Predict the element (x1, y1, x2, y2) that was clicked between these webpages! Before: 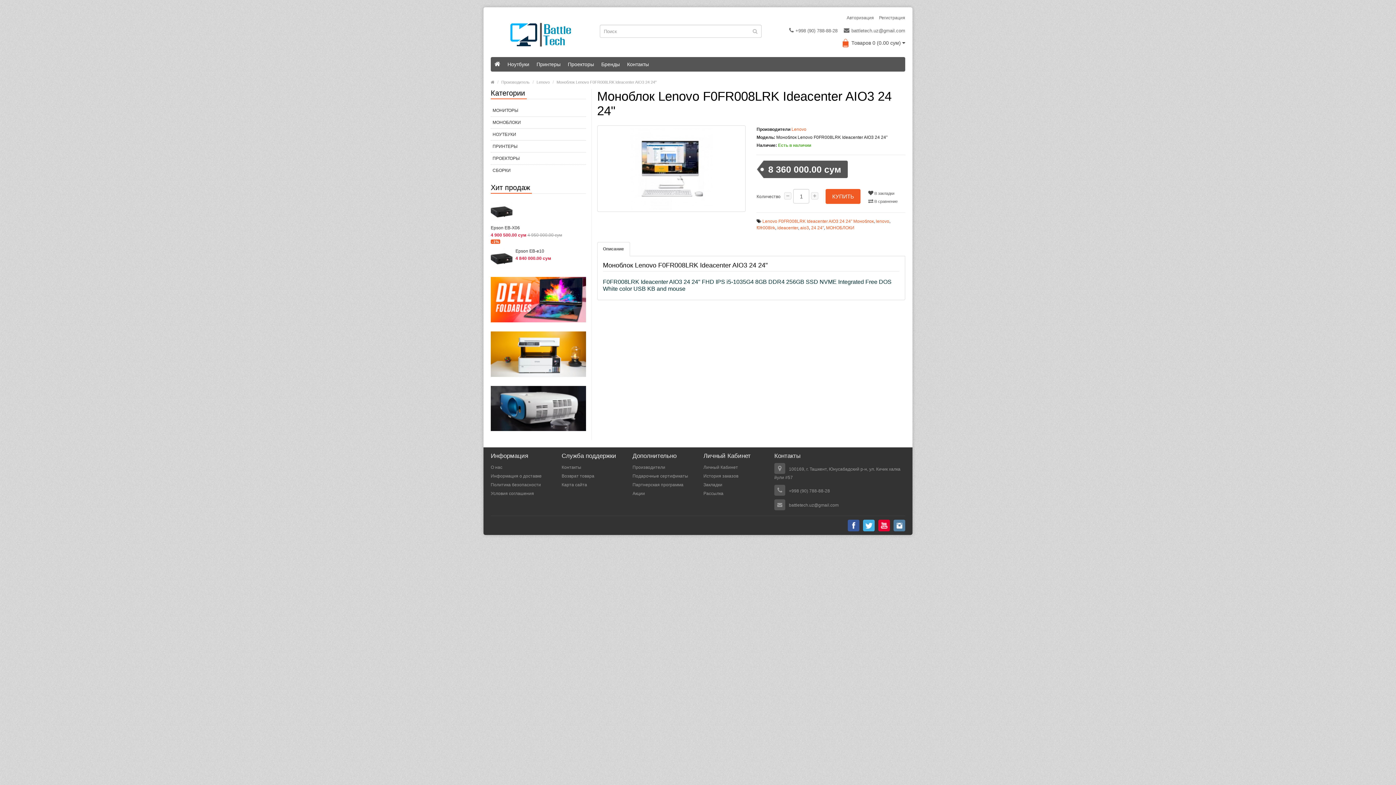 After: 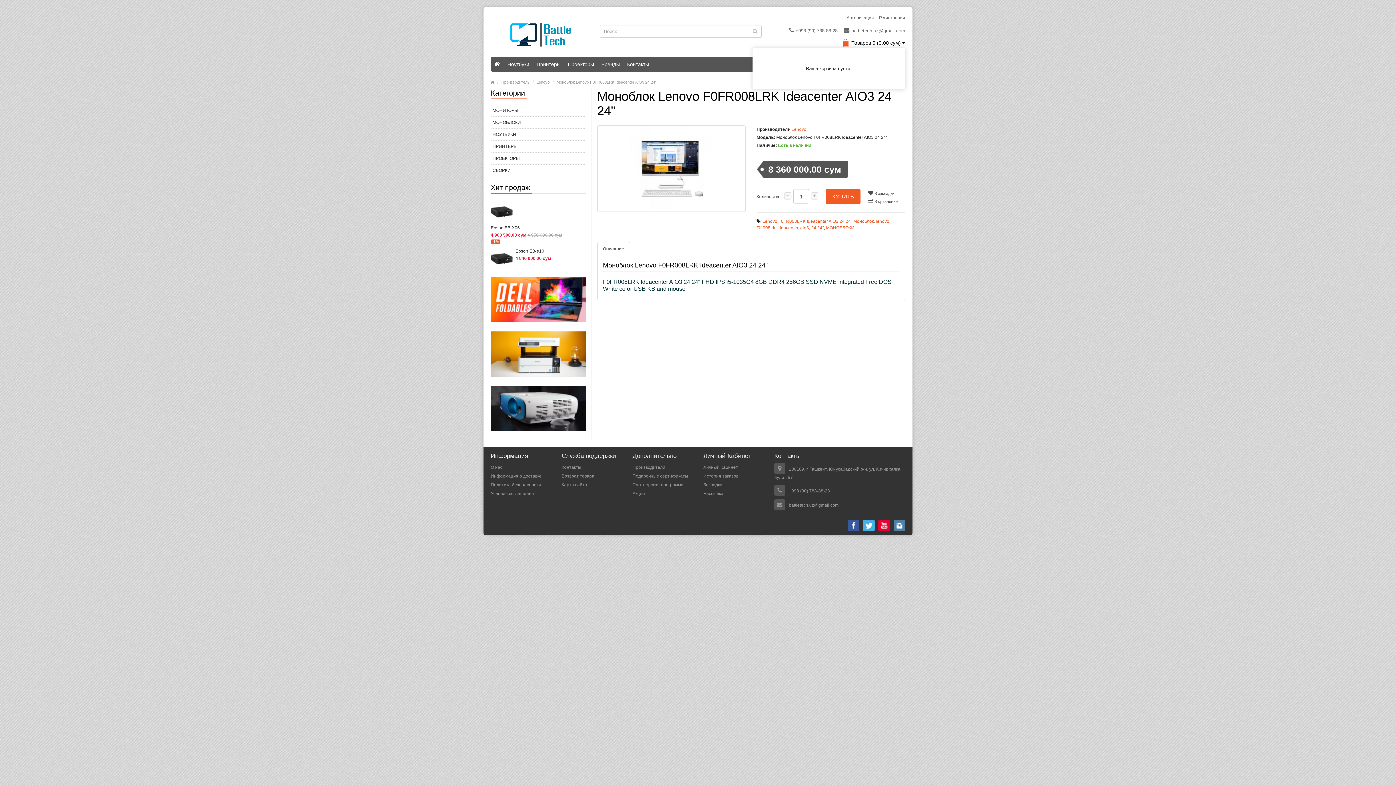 Action: bbox: (842, 37, 905, 48) label: Товаров 0 (0.00 сум) 